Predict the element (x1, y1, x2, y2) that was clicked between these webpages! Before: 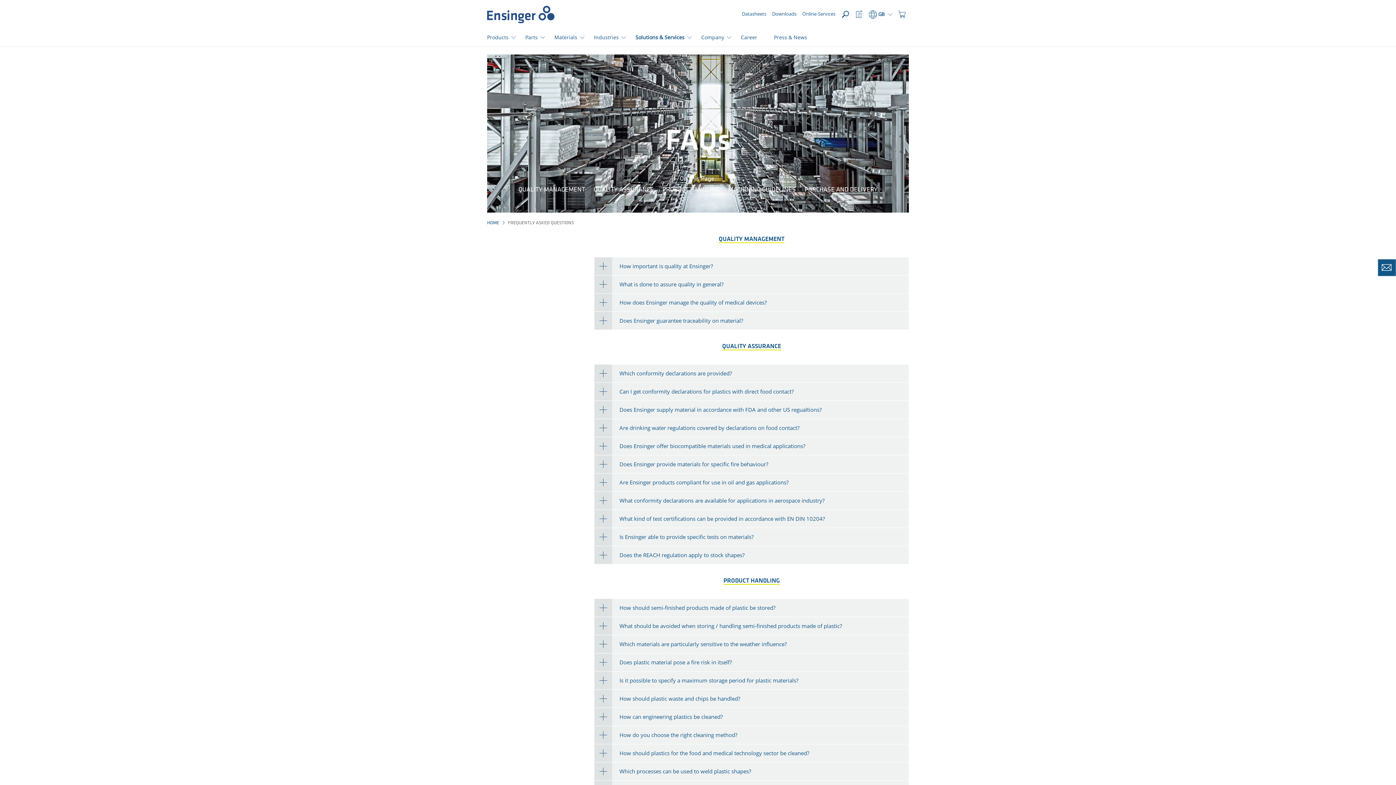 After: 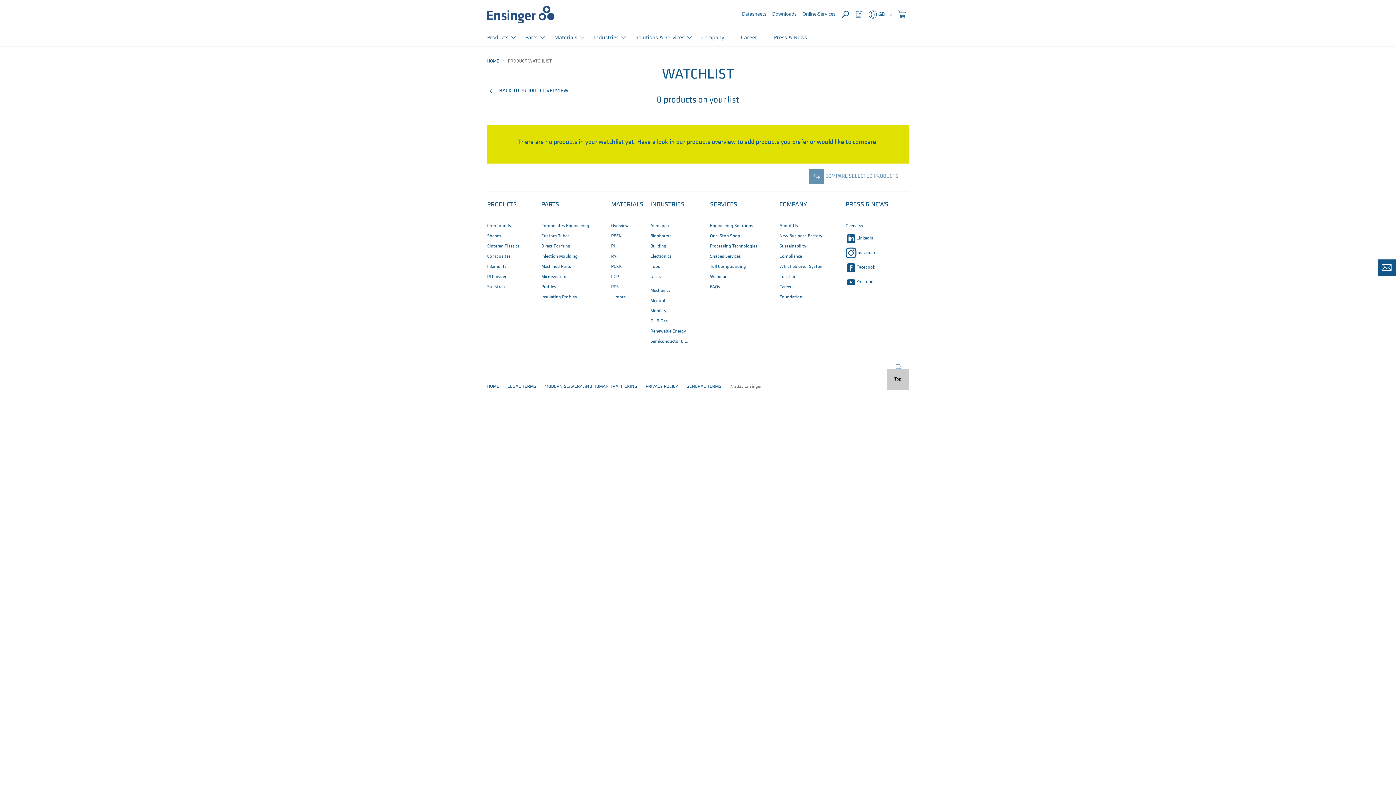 Action: bbox: (853, 8, 864, 20) label: meta_navi_watchlist_icon_aria